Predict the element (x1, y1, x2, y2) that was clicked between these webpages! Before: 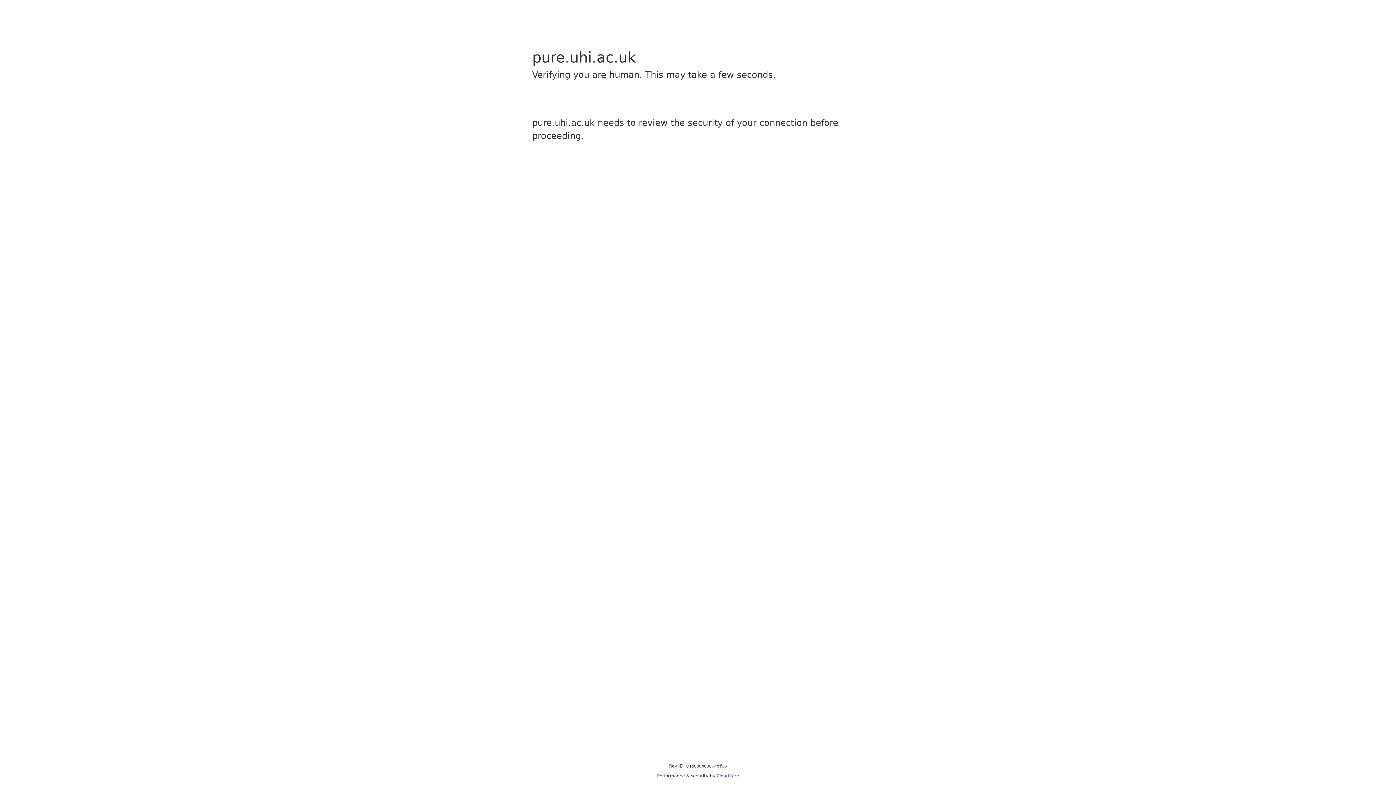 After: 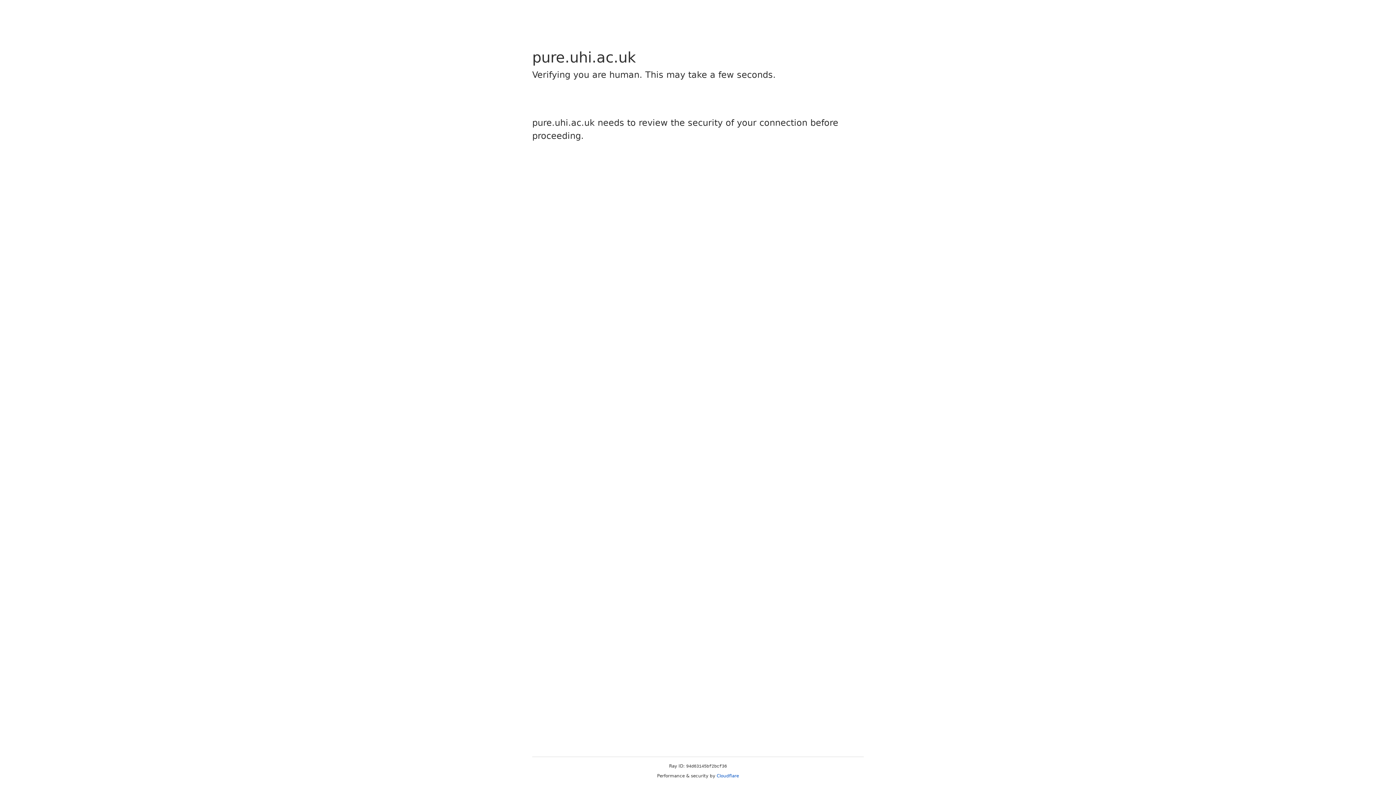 Action: bbox: (716, 773, 739, 778) label: Cloudflare